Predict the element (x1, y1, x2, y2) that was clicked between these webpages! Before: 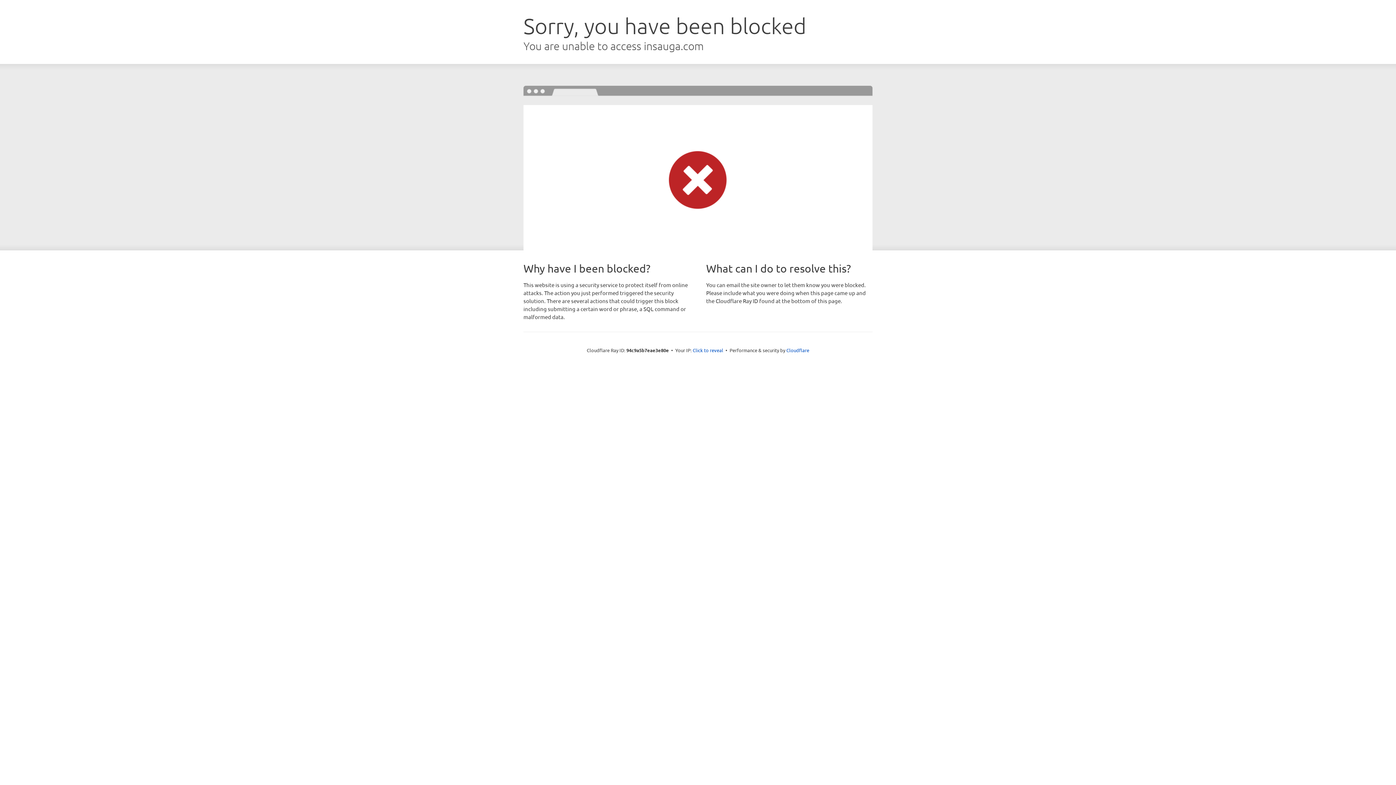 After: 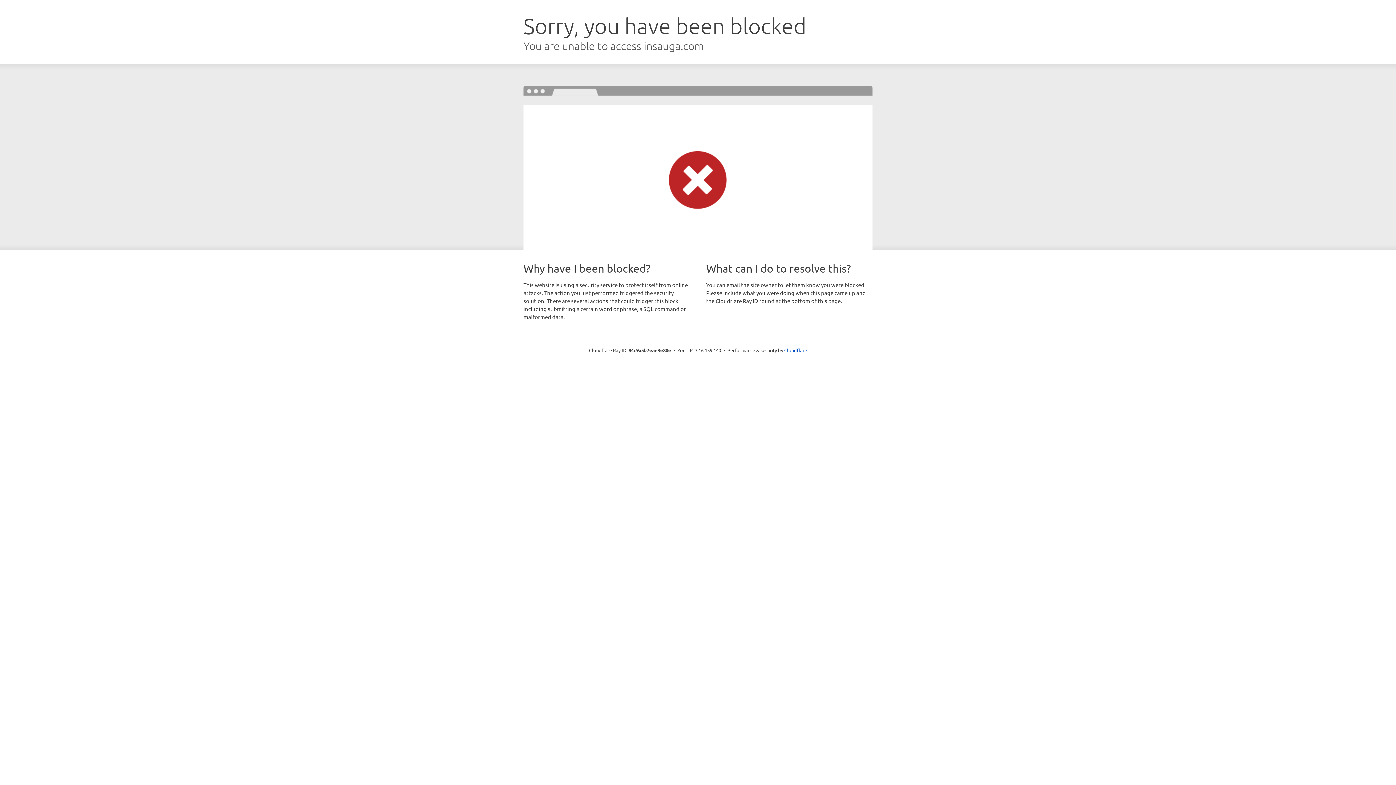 Action: bbox: (692, 346, 723, 353) label: Click to reveal